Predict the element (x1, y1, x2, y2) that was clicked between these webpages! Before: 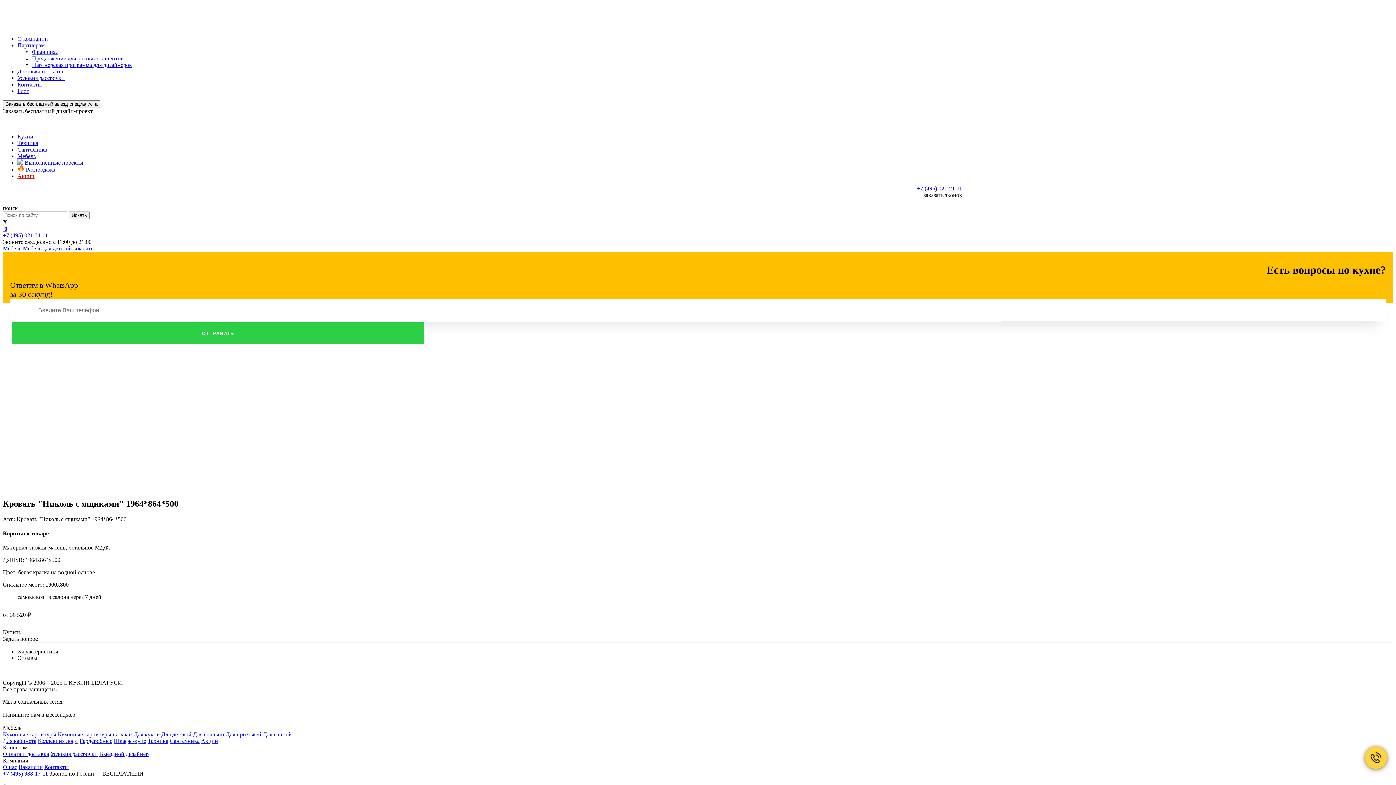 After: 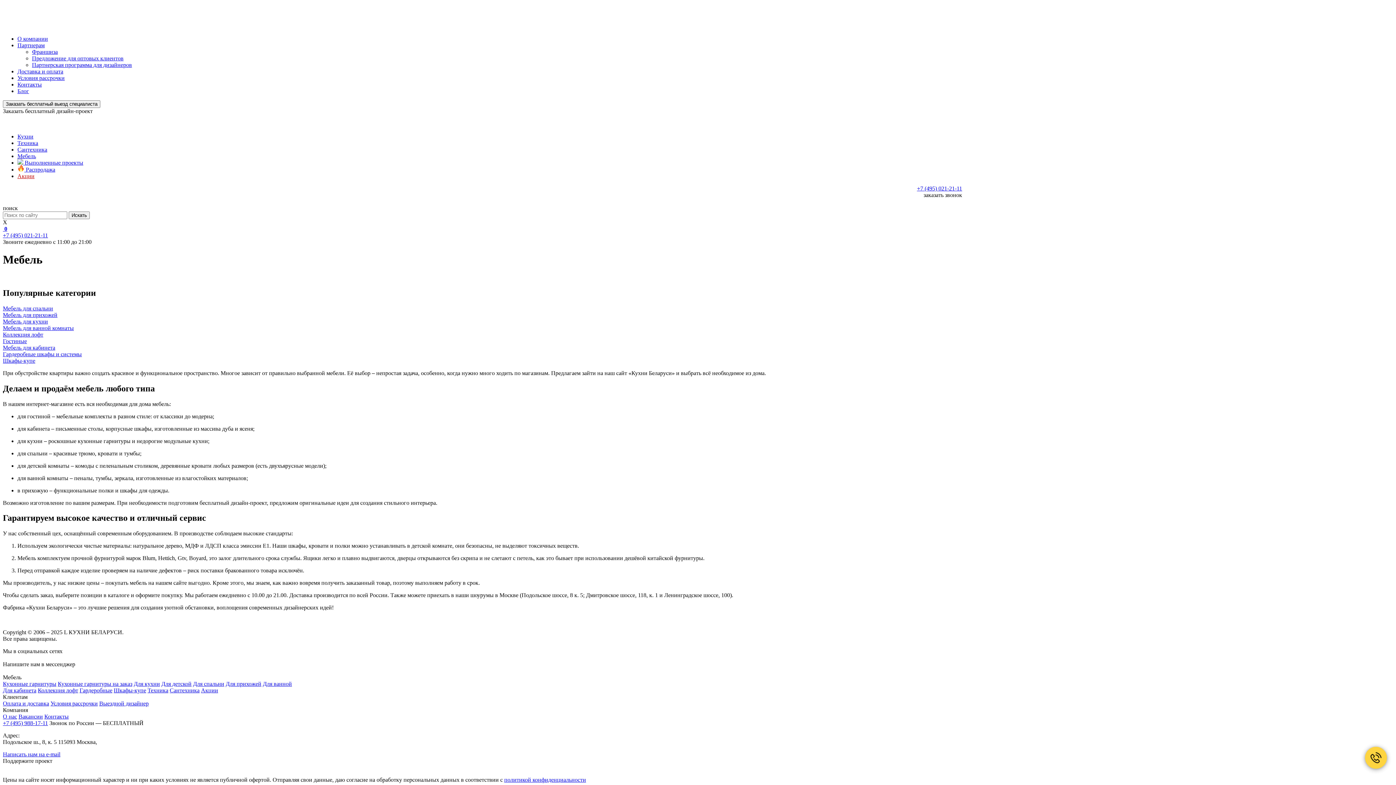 Action: label: Мебель  bbox: (2, 245, 22, 251)